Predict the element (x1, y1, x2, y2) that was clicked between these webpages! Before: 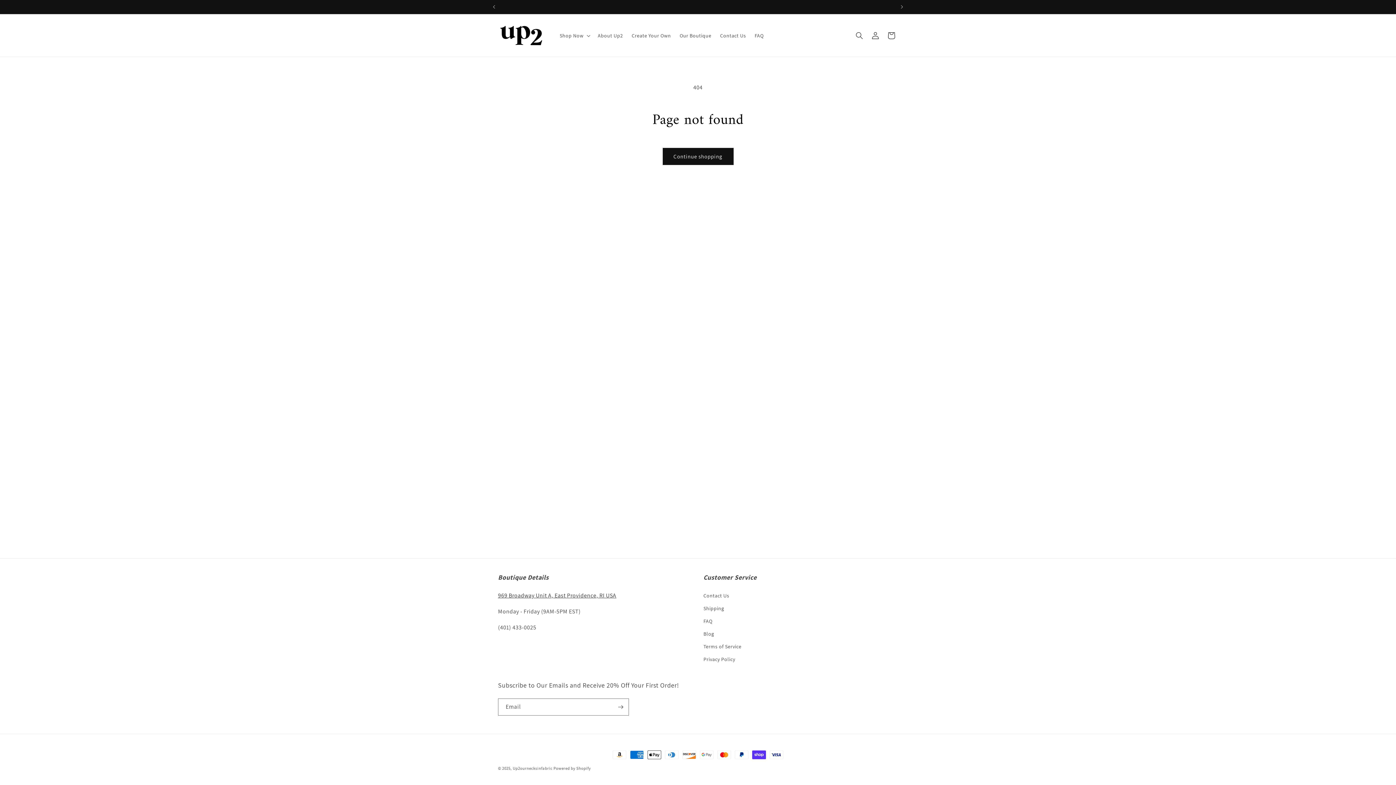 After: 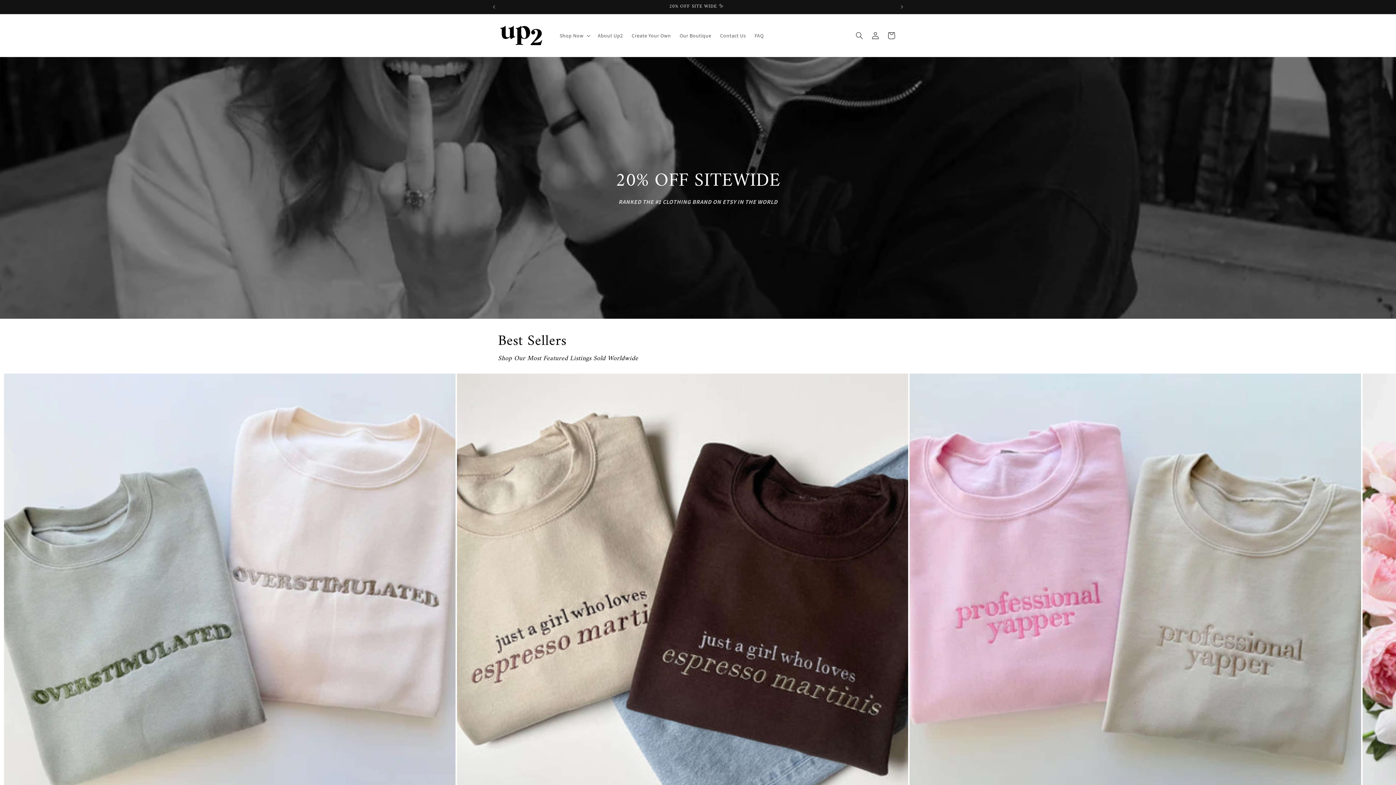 Action: bbox: (512, 766, 552, 771) label: Up2ournecksinfabric